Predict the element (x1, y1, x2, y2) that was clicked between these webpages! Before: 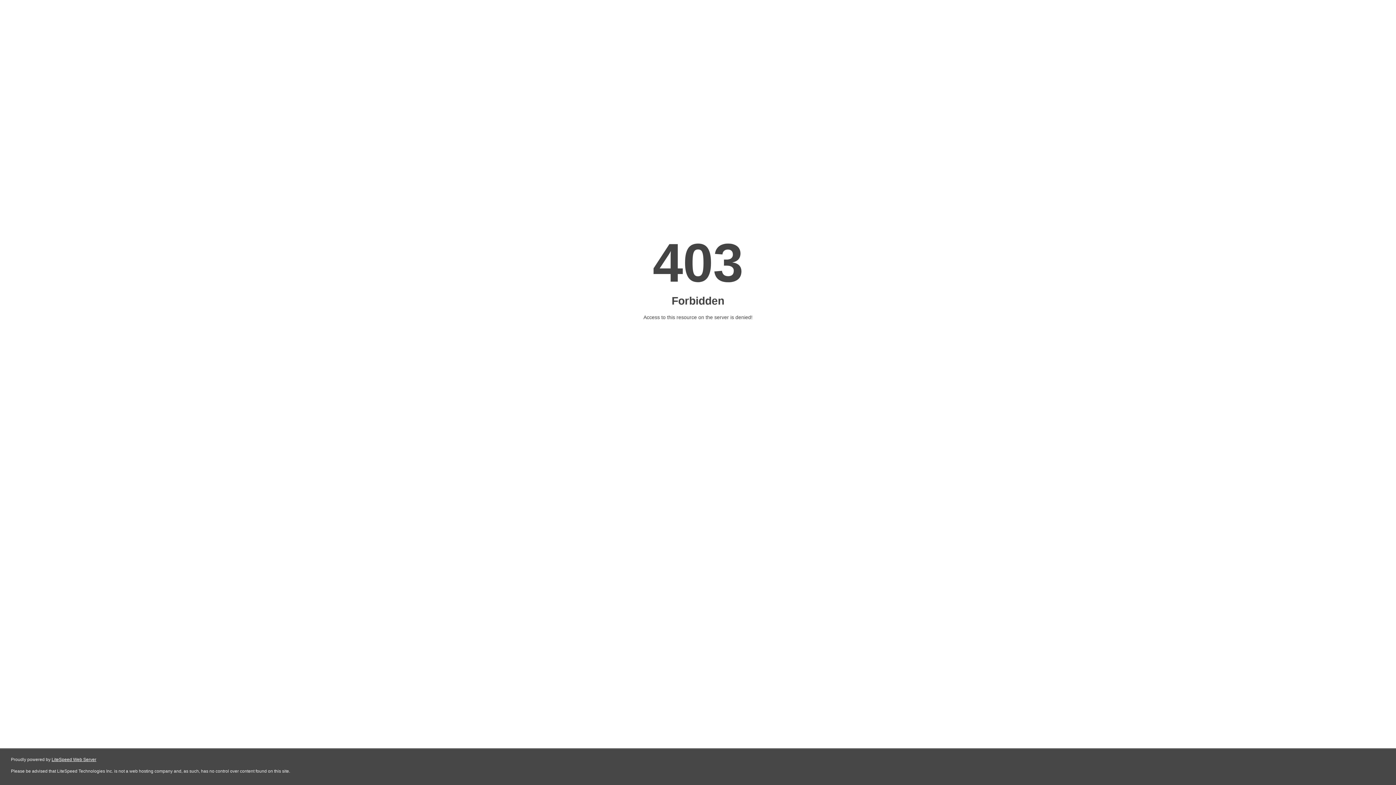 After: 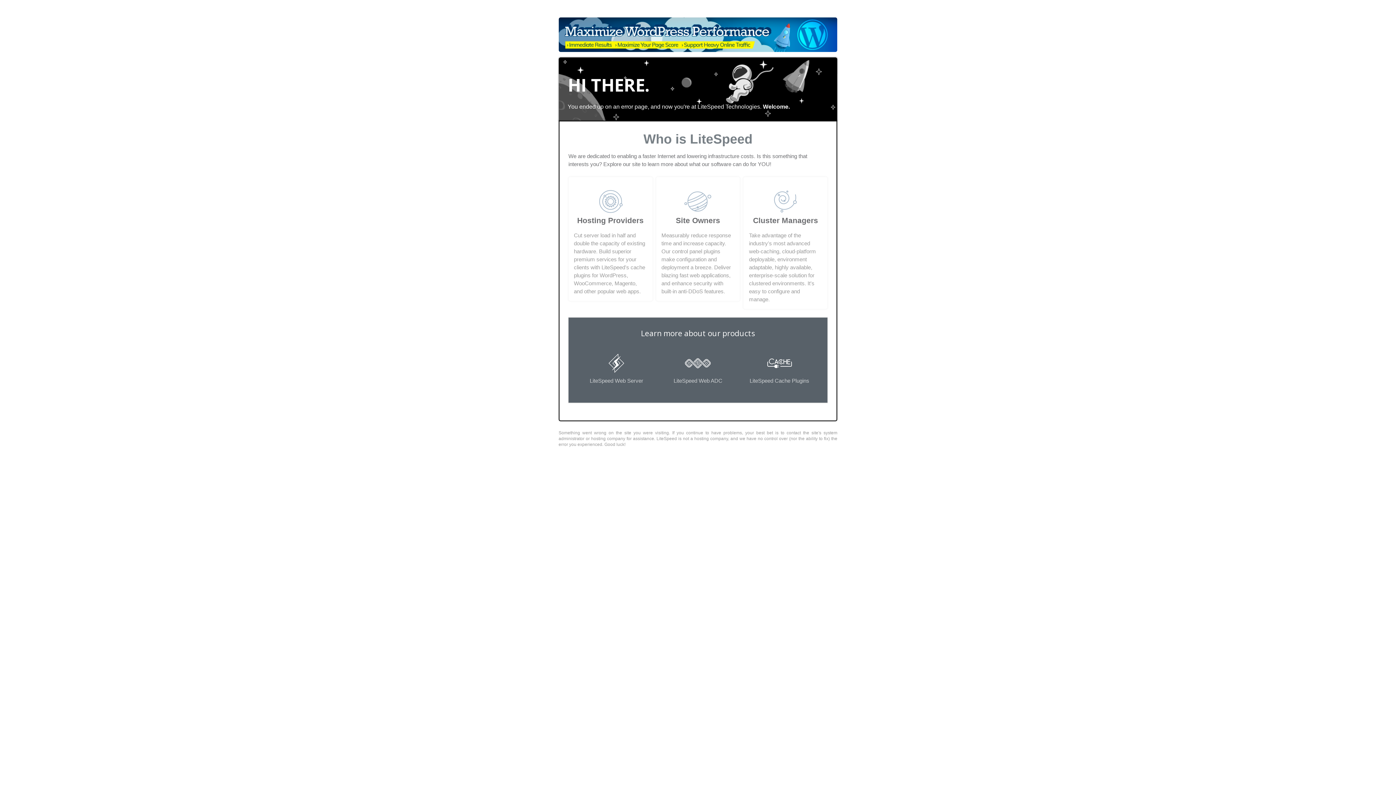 Action: label: LiteSpeed Web Server bbox: (51, 757, 96, 762)